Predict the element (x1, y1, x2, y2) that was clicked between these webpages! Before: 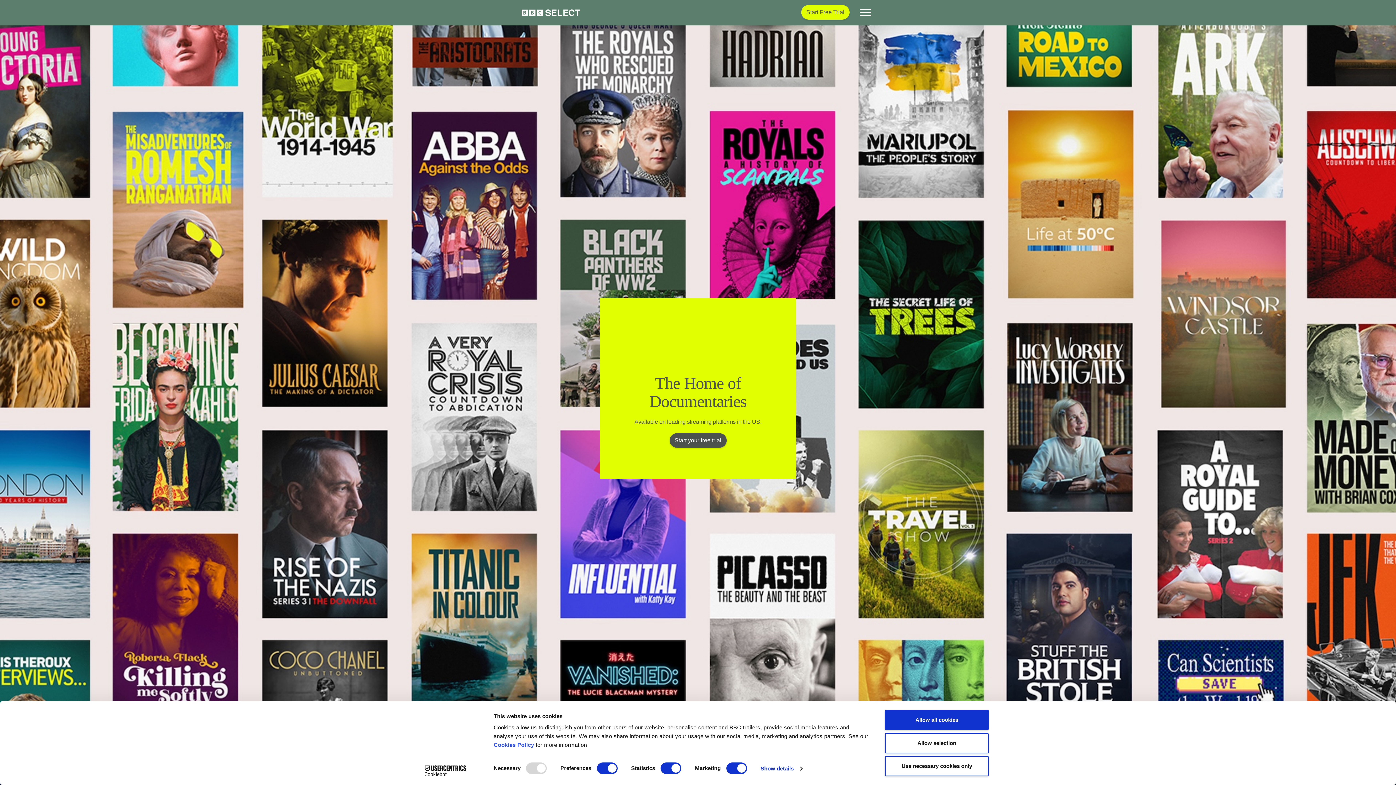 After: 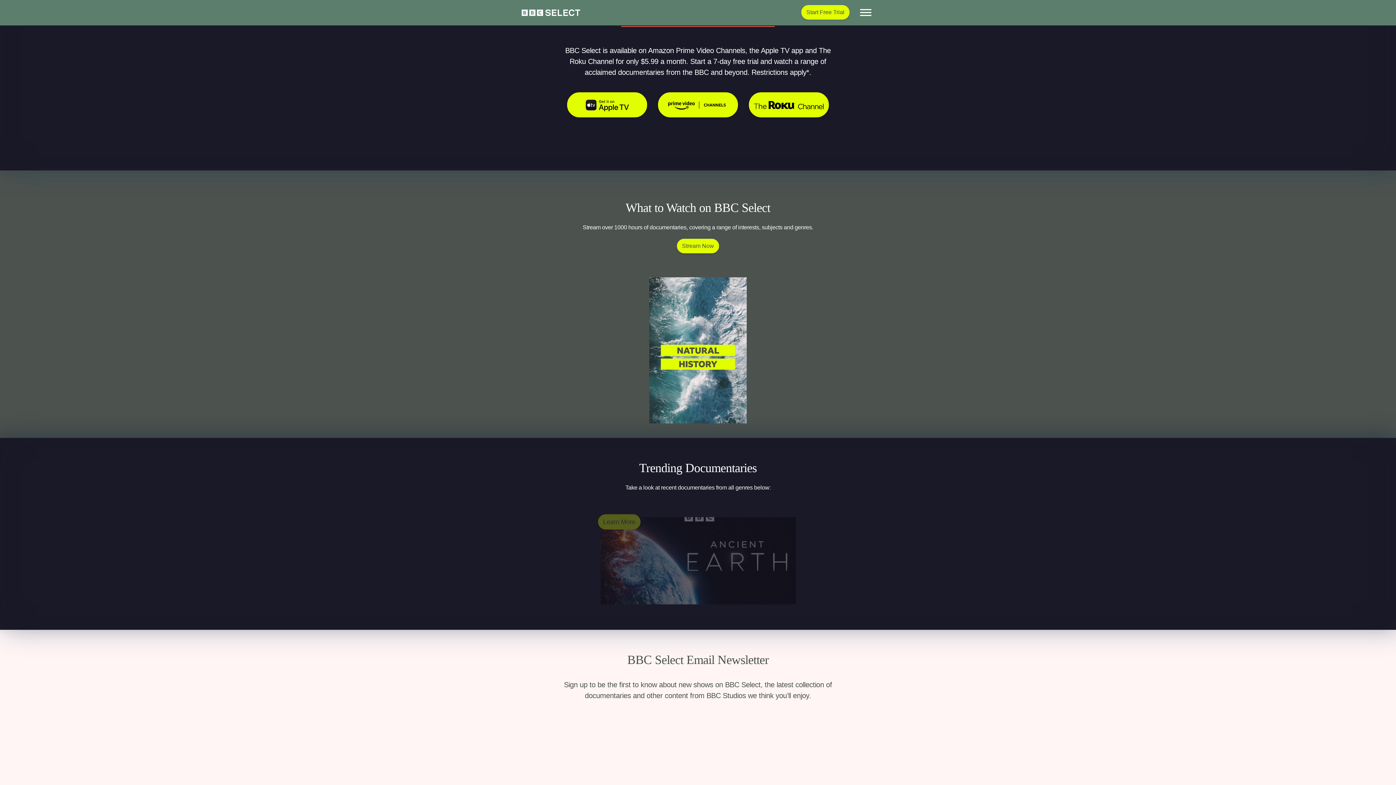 Action: bbox: (669, 433, 726, 448) label: Start your free trial